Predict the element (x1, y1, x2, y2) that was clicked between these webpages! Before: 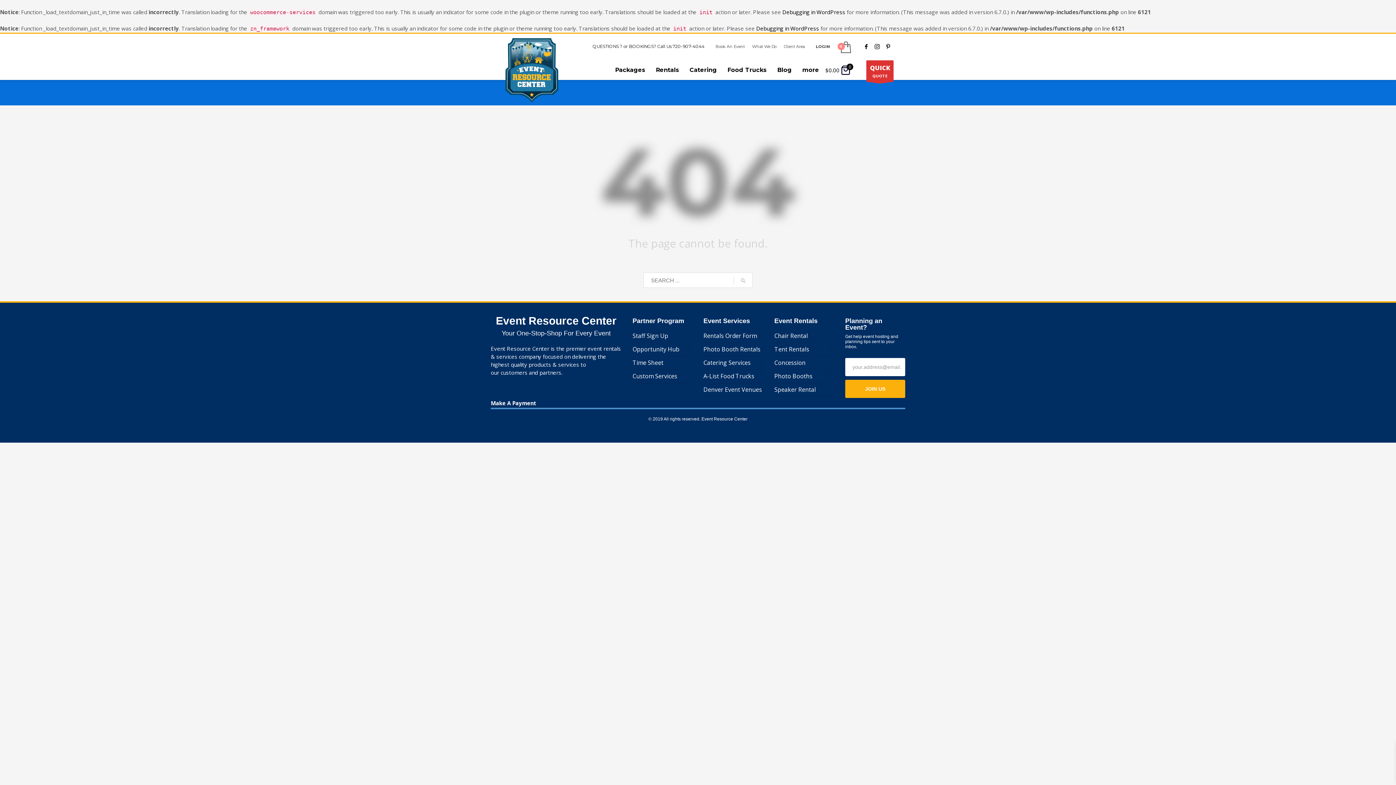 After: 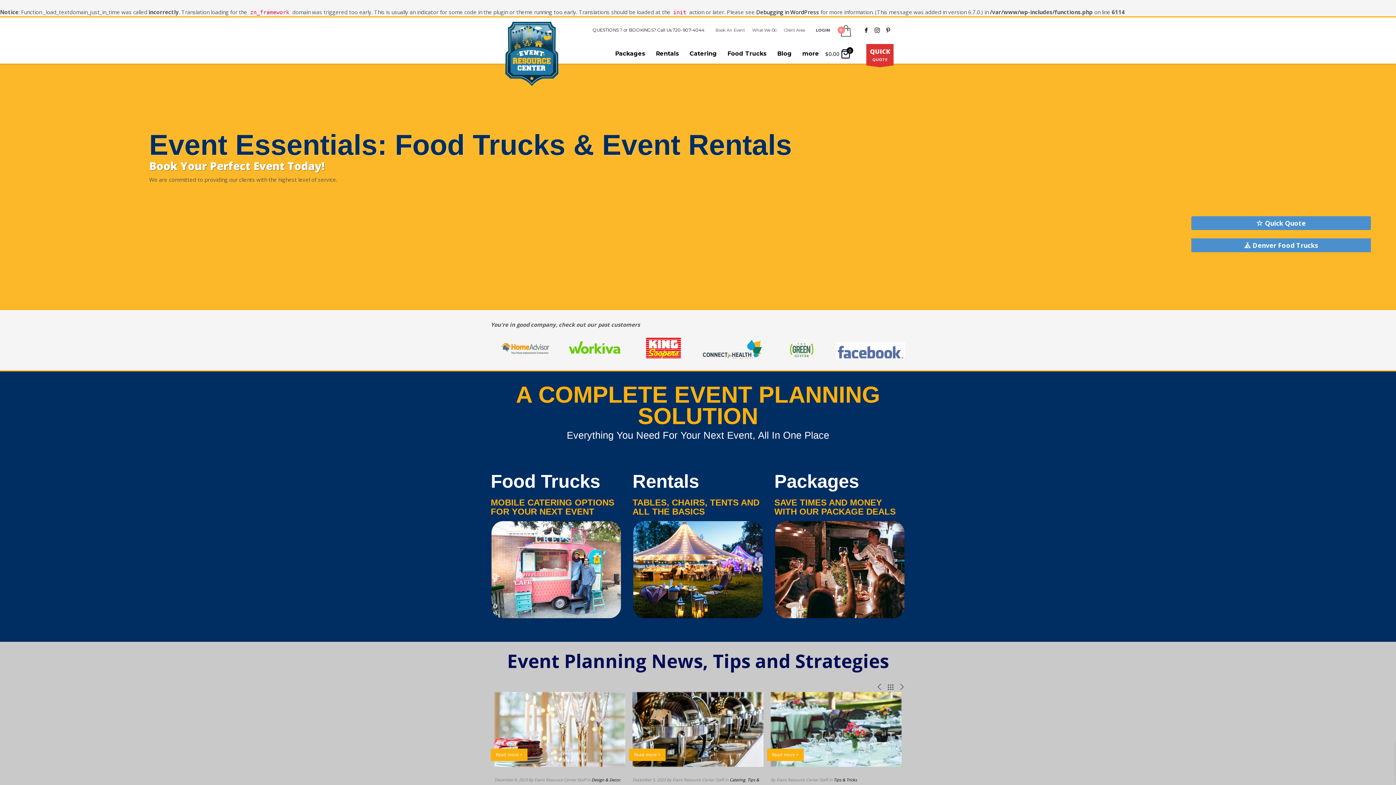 Action: bbox: (502, 33, 561, 104)